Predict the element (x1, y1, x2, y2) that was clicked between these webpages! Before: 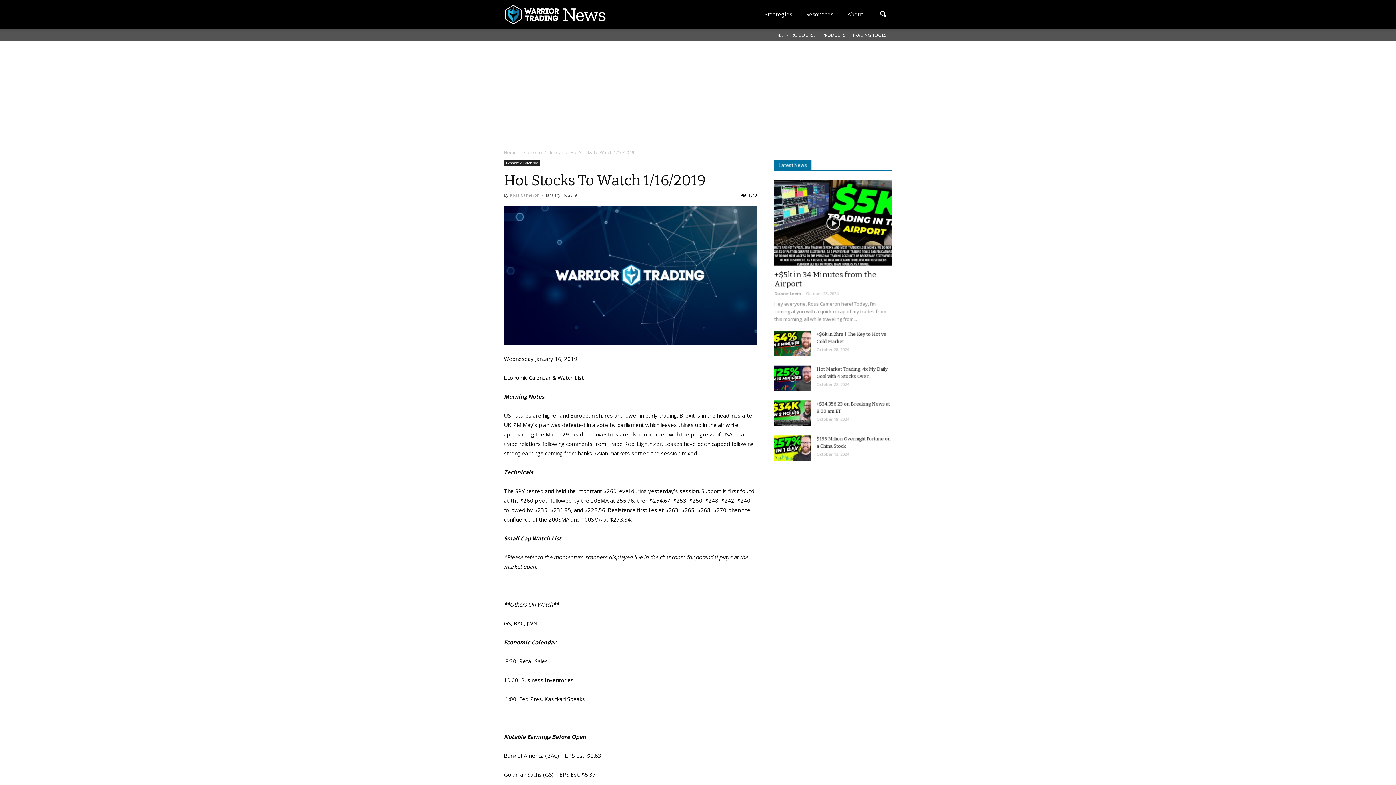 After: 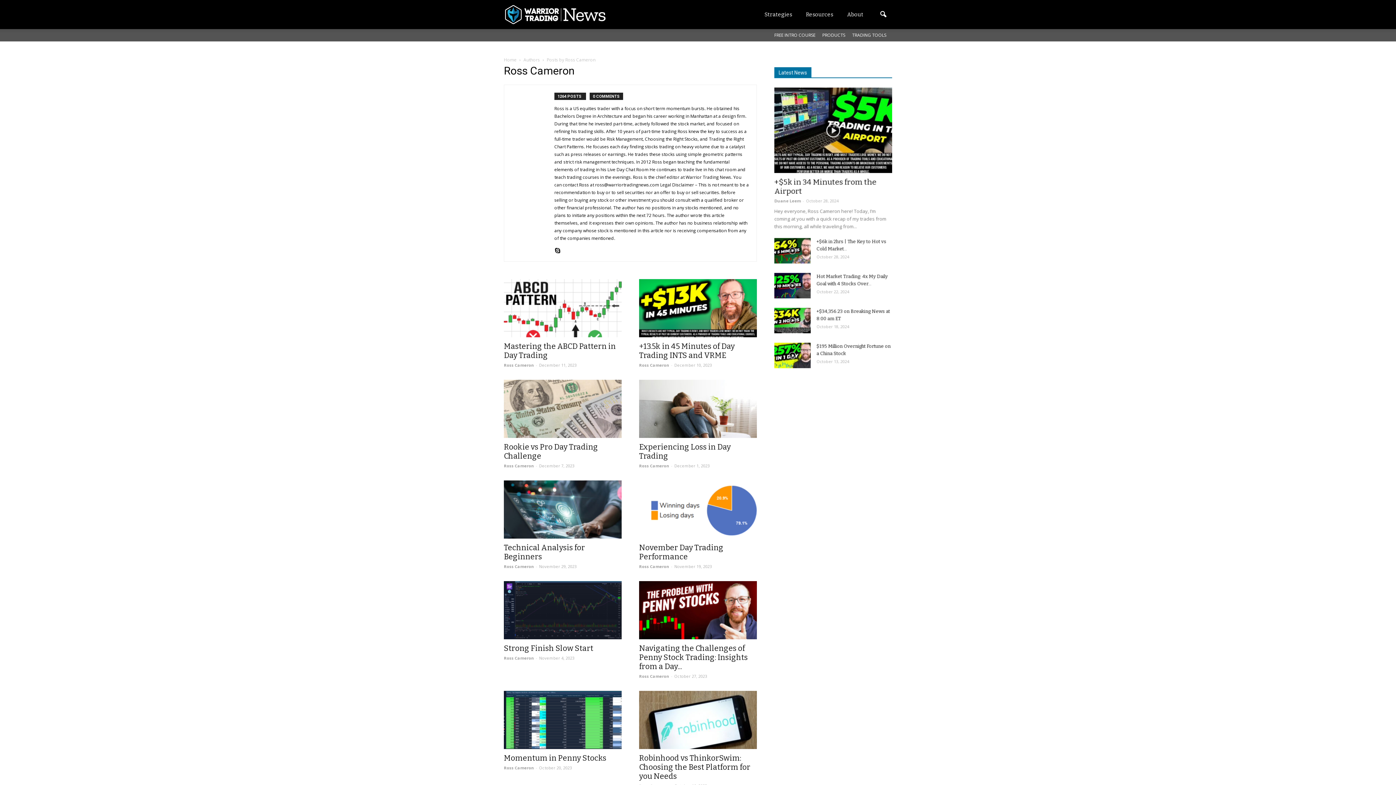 Action: label: Ross Cameron bbox: (509, 192, 540, 197)